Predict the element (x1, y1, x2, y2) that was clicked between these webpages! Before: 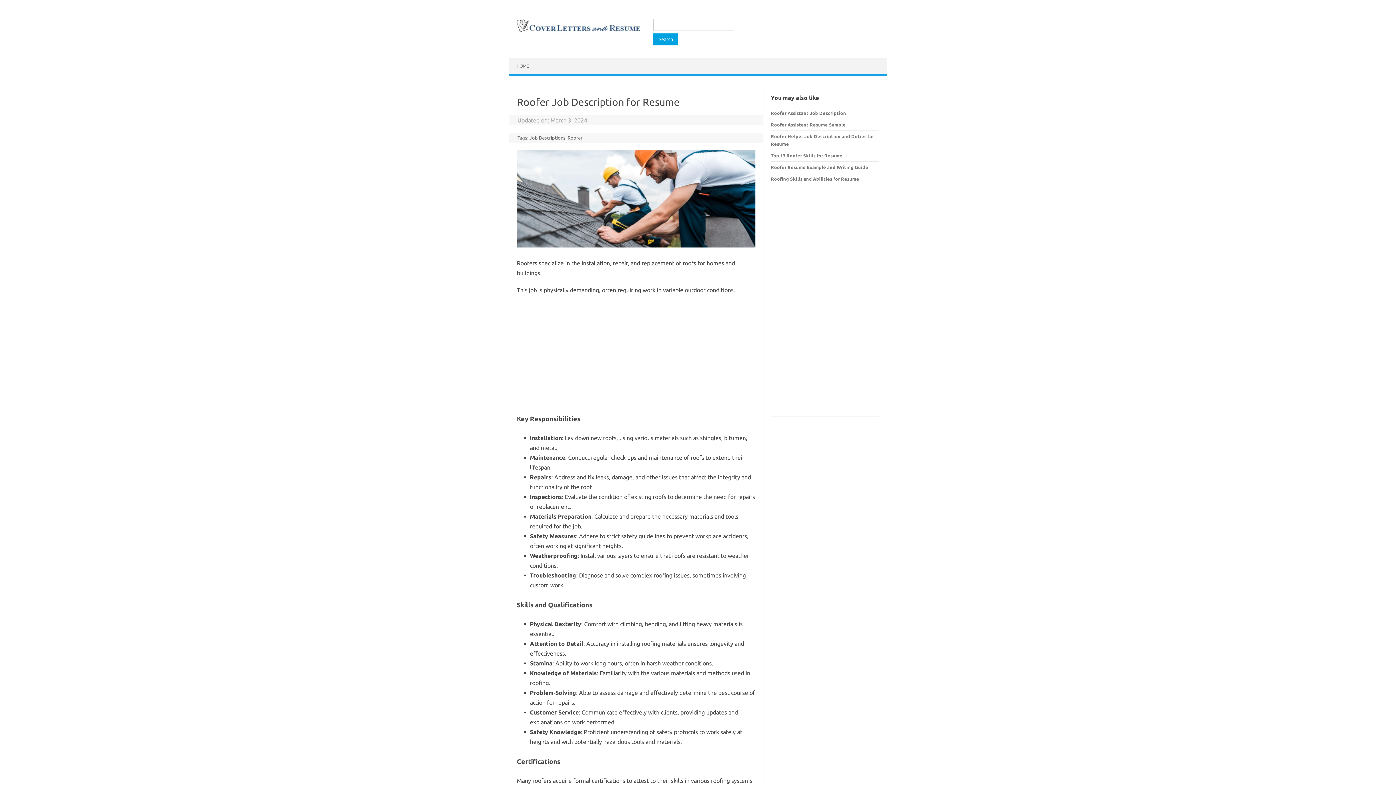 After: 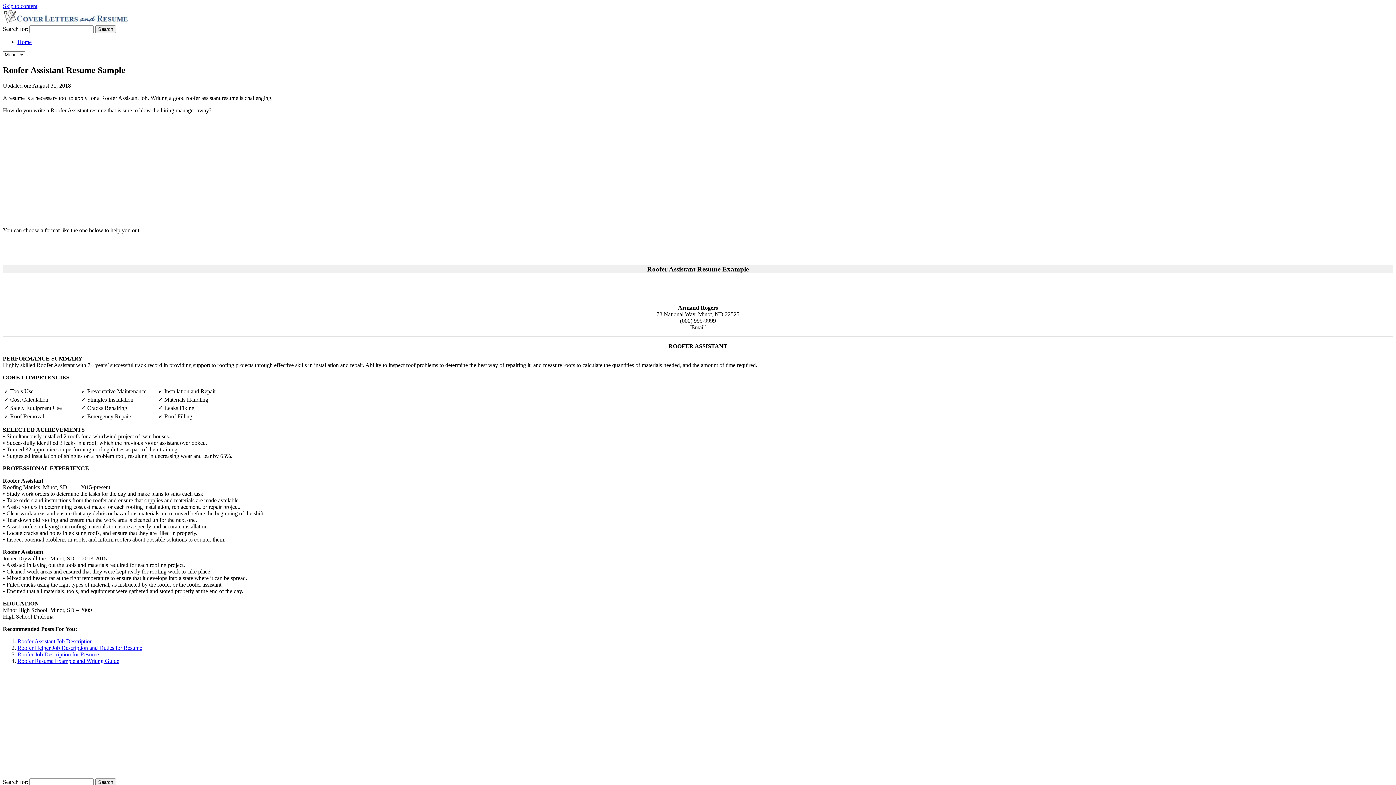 Action: label: Roofer Assistant Resume Sample bbox: (771, 122, 845, 127)